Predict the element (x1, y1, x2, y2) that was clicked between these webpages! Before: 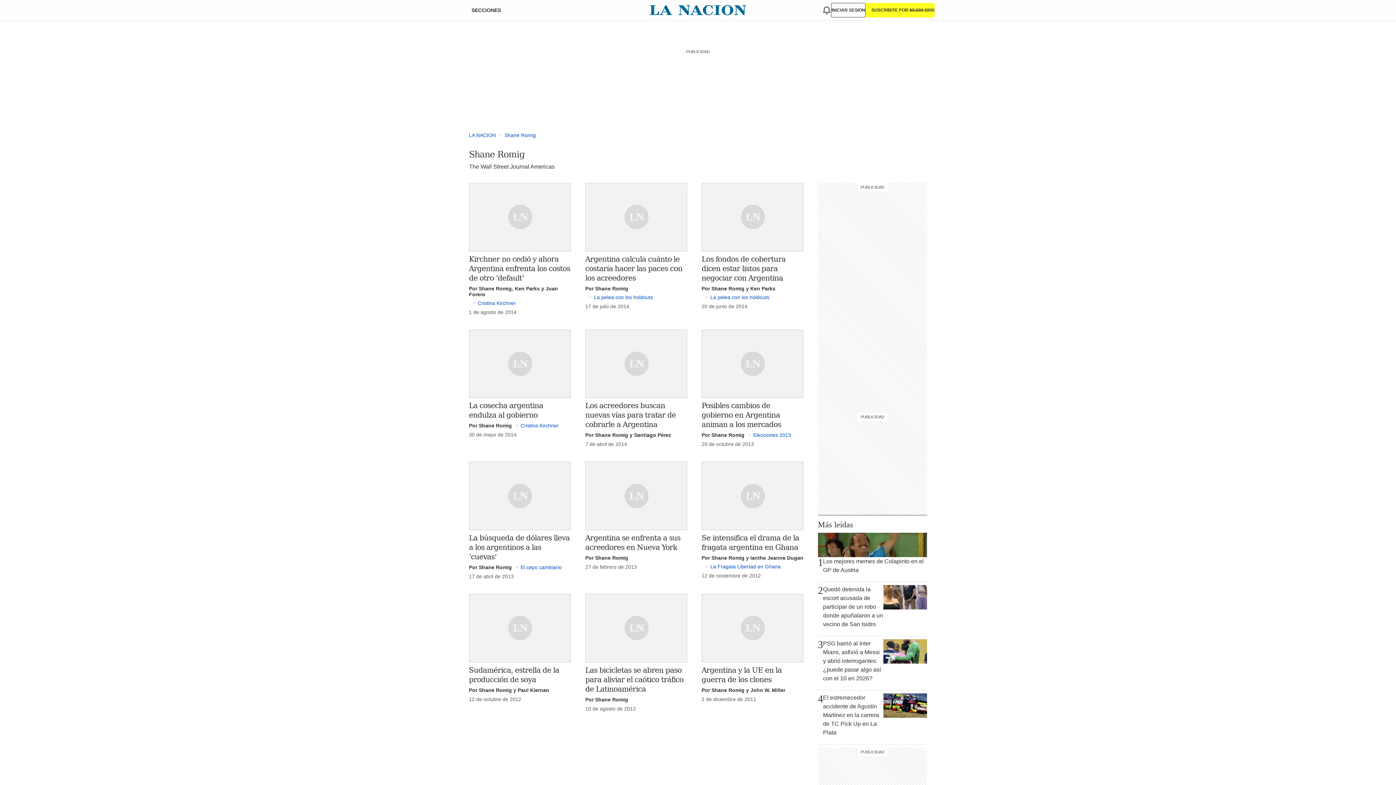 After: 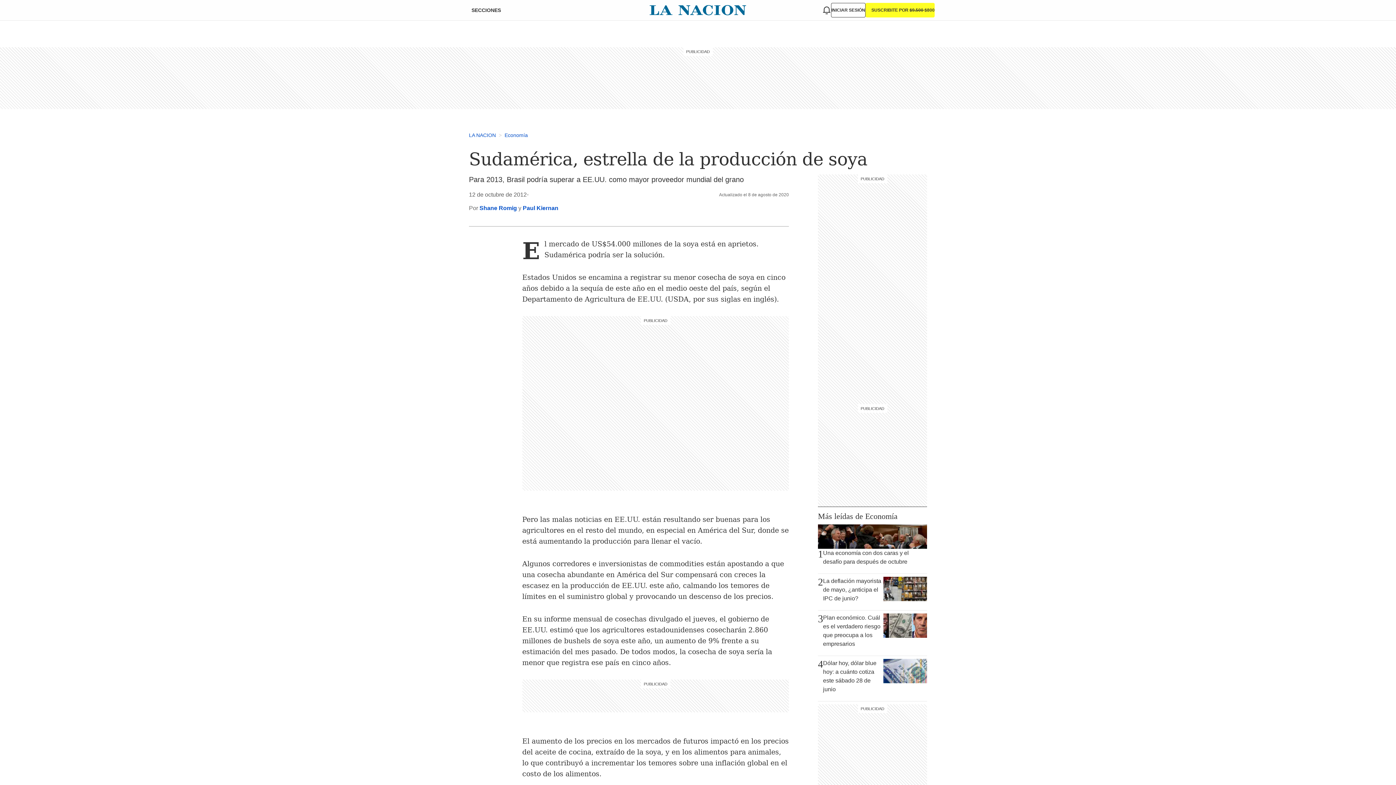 Action: bbox: (469, 594, 570, 662)